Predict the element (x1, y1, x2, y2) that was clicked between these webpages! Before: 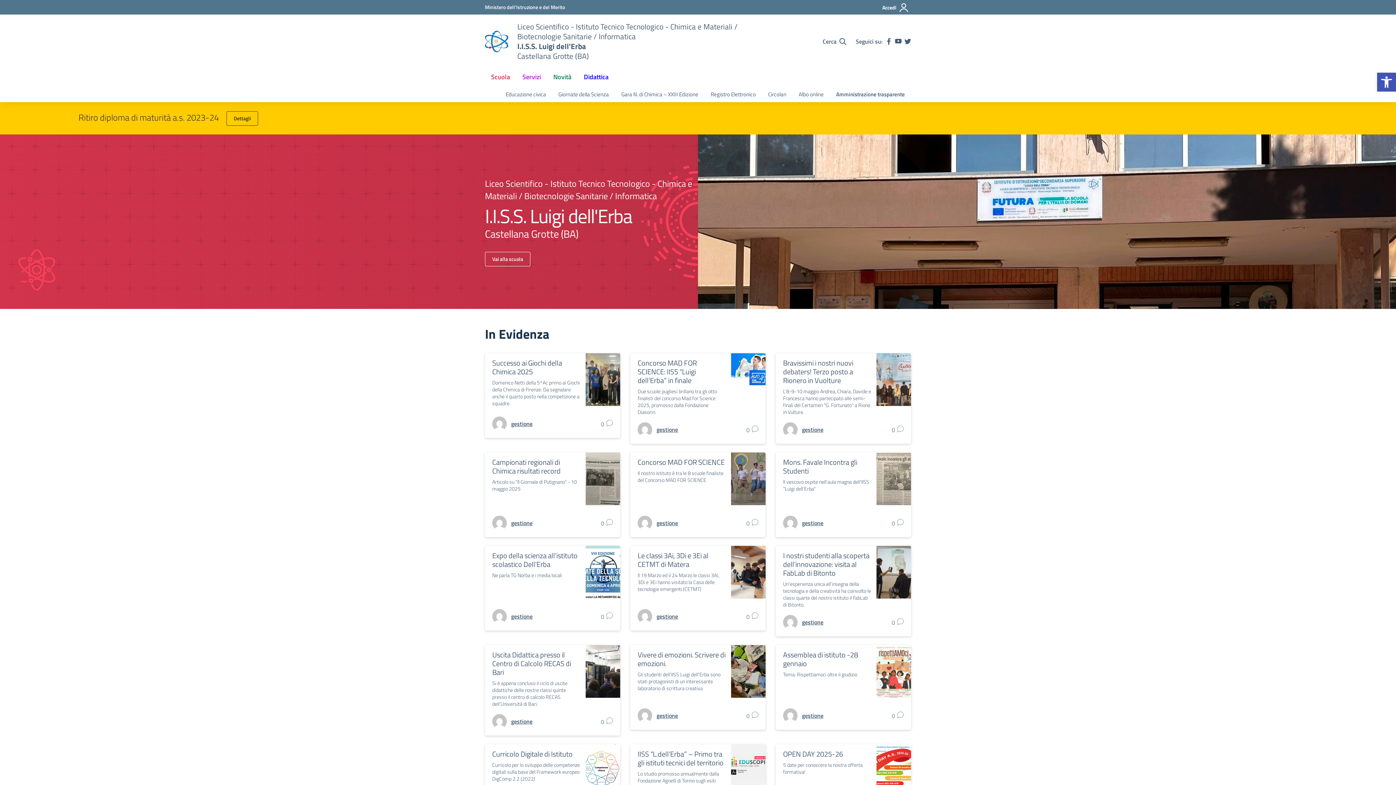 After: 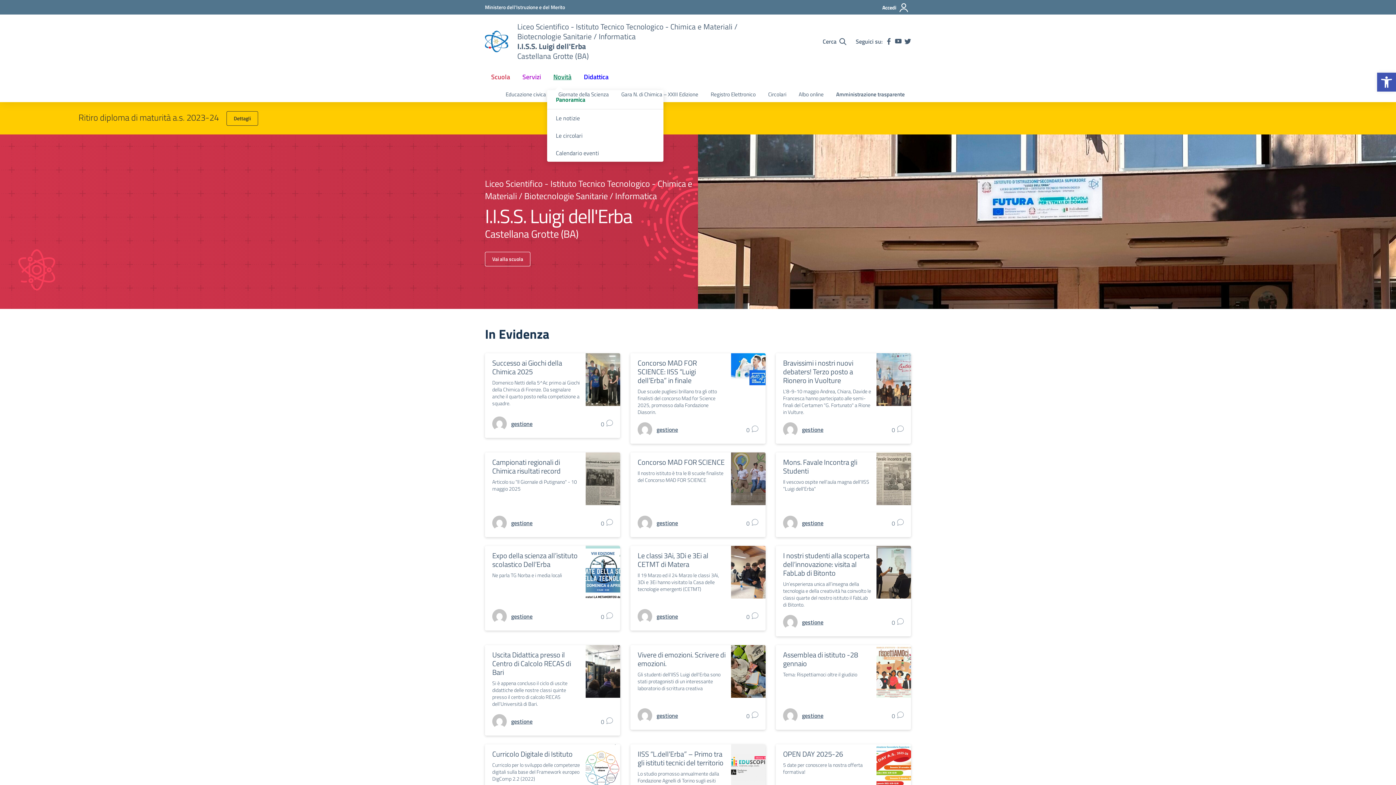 Action: label: Novità bbox: (547, 68, 577, 85)